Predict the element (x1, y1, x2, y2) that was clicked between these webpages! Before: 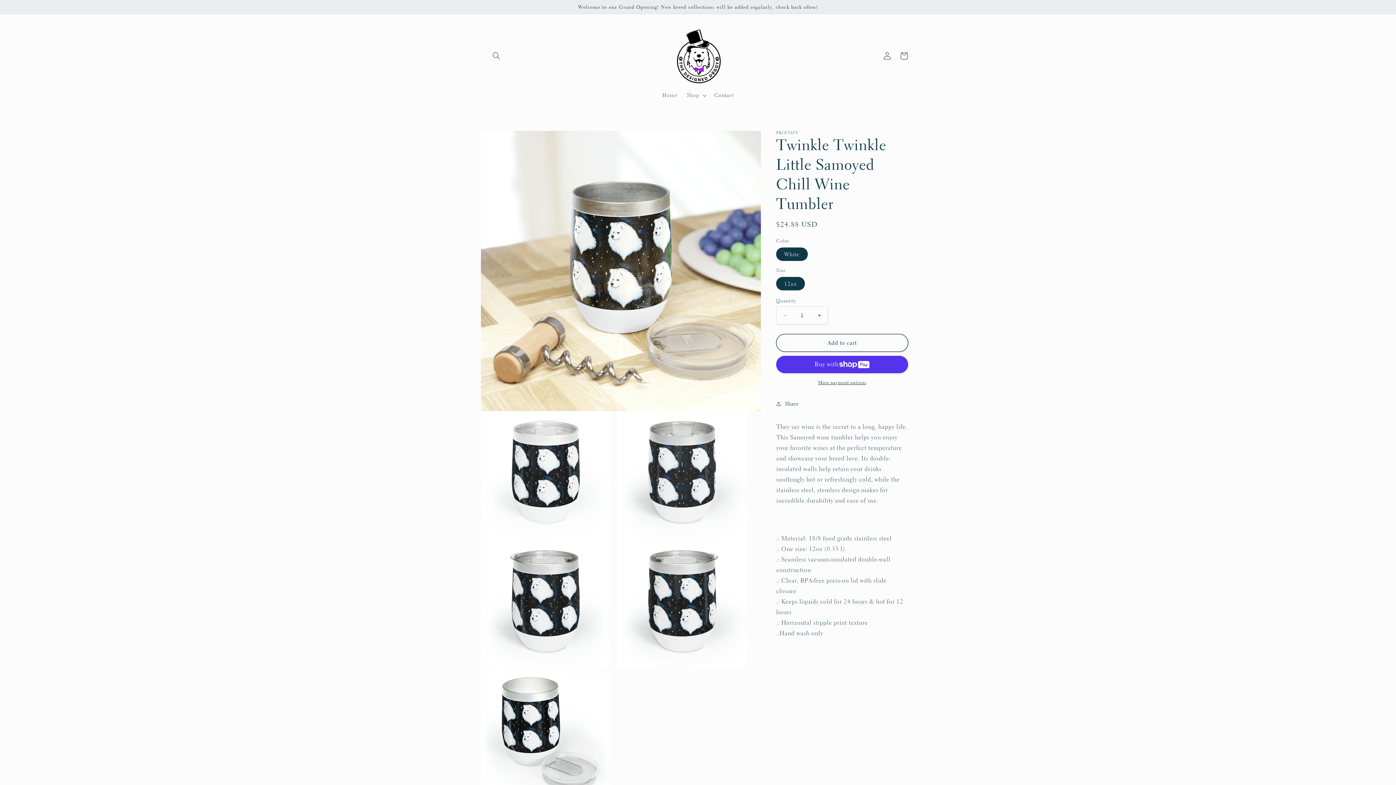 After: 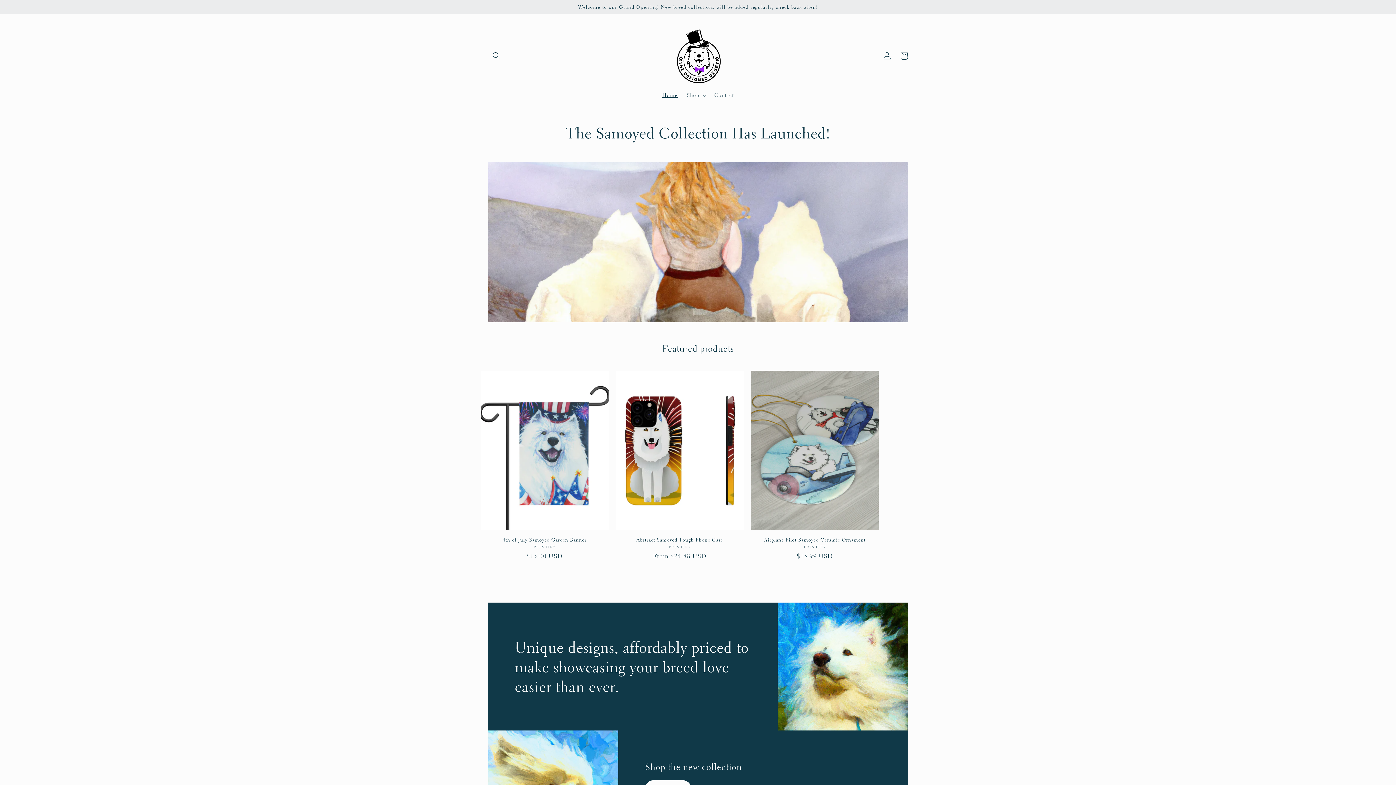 Action: bbox: (640, 24, 755, 87)